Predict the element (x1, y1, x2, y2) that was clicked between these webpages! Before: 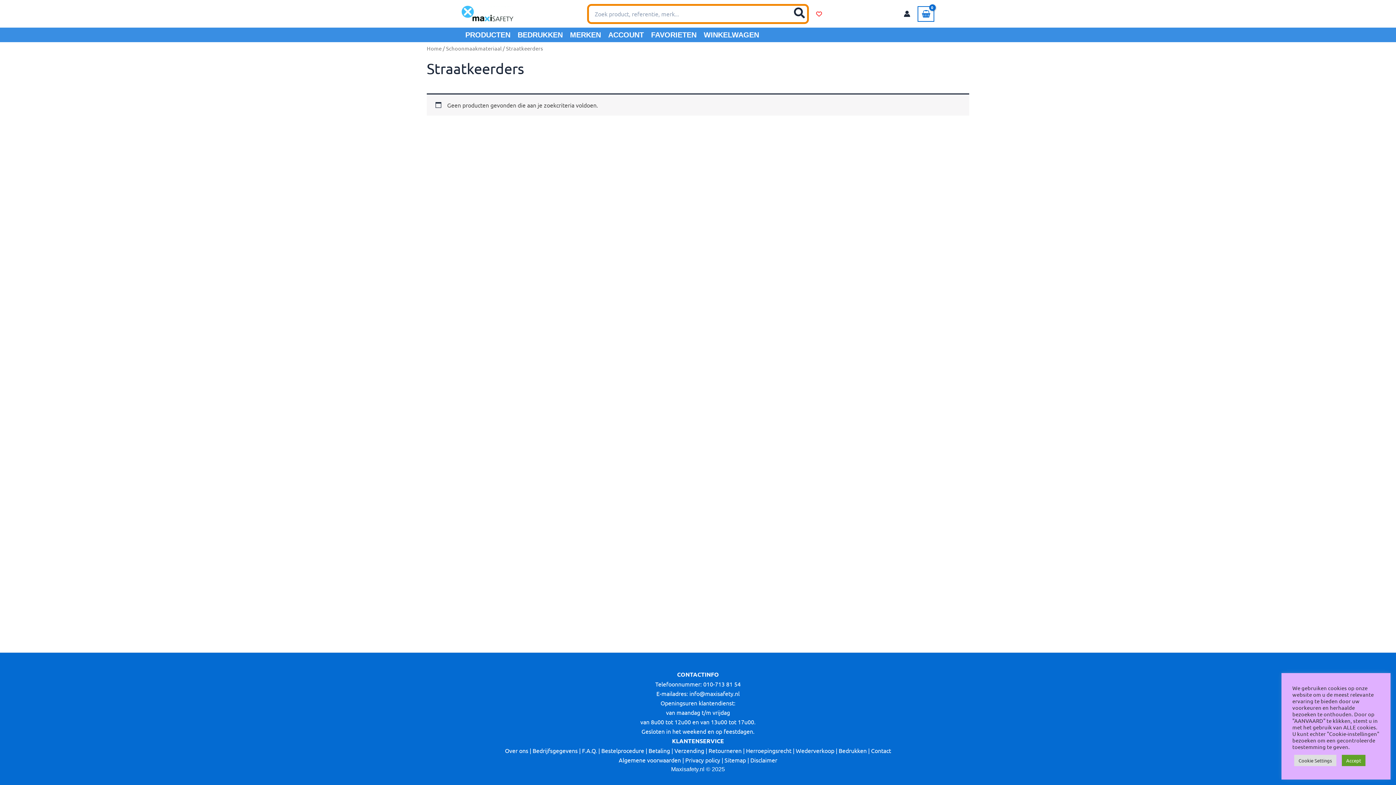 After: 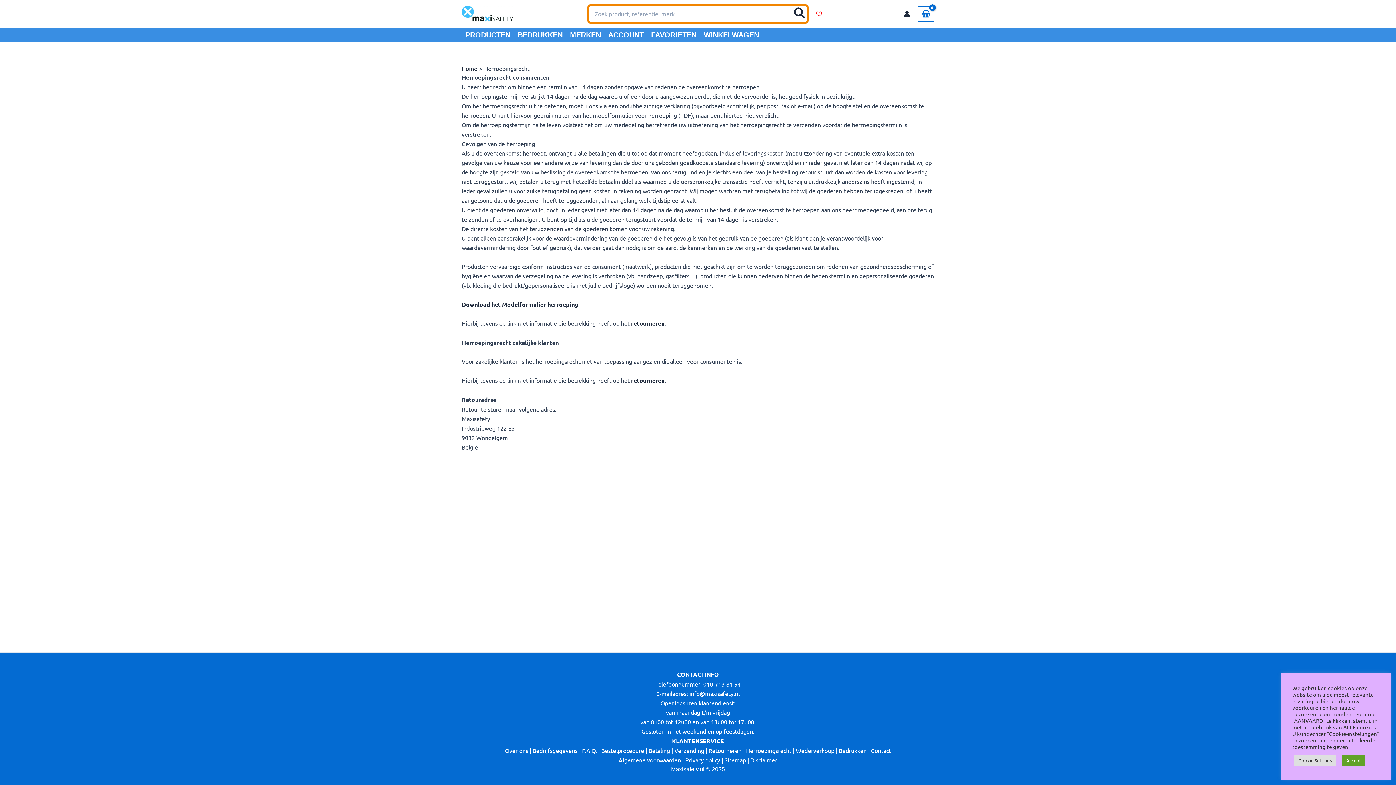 Action: bbox: (746, 747, 791, 754) label: Herroepingsrecht